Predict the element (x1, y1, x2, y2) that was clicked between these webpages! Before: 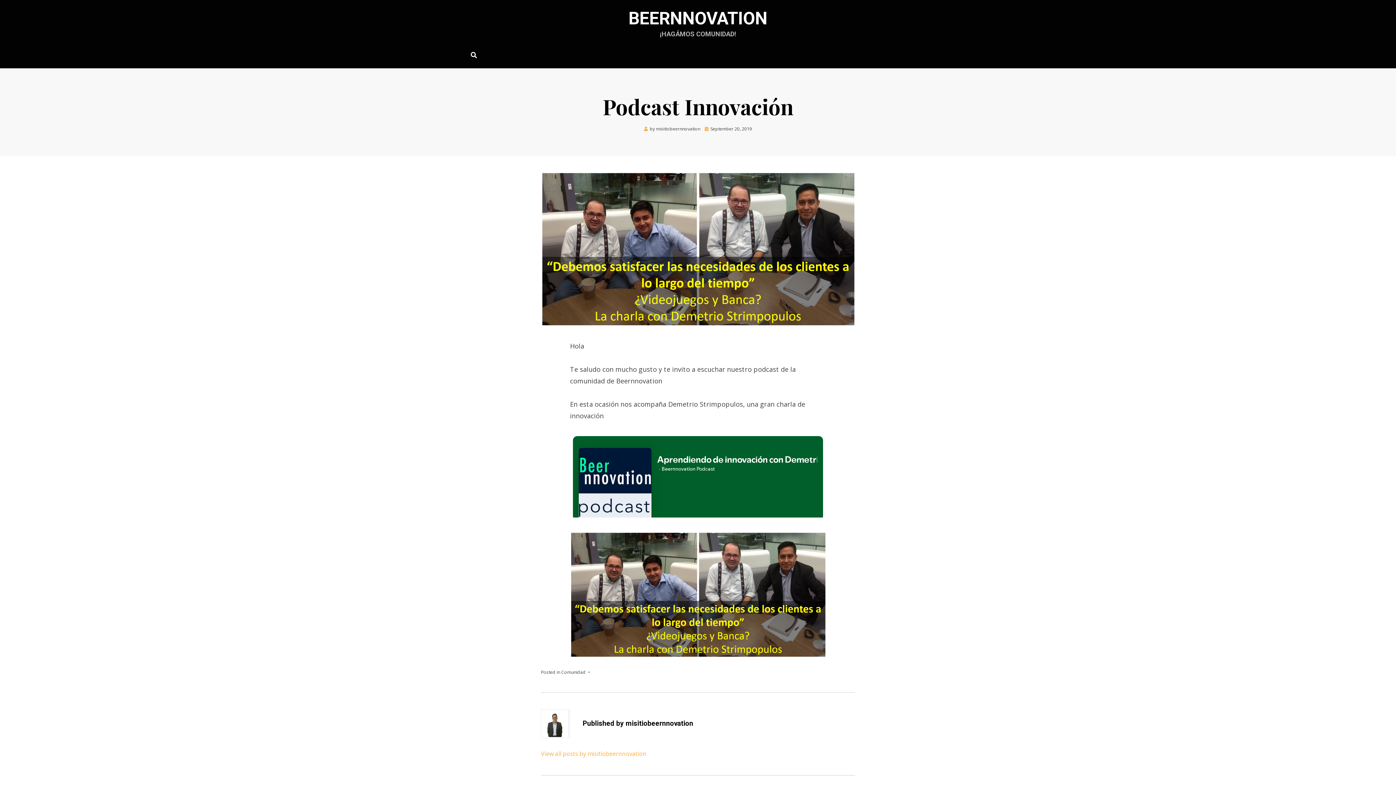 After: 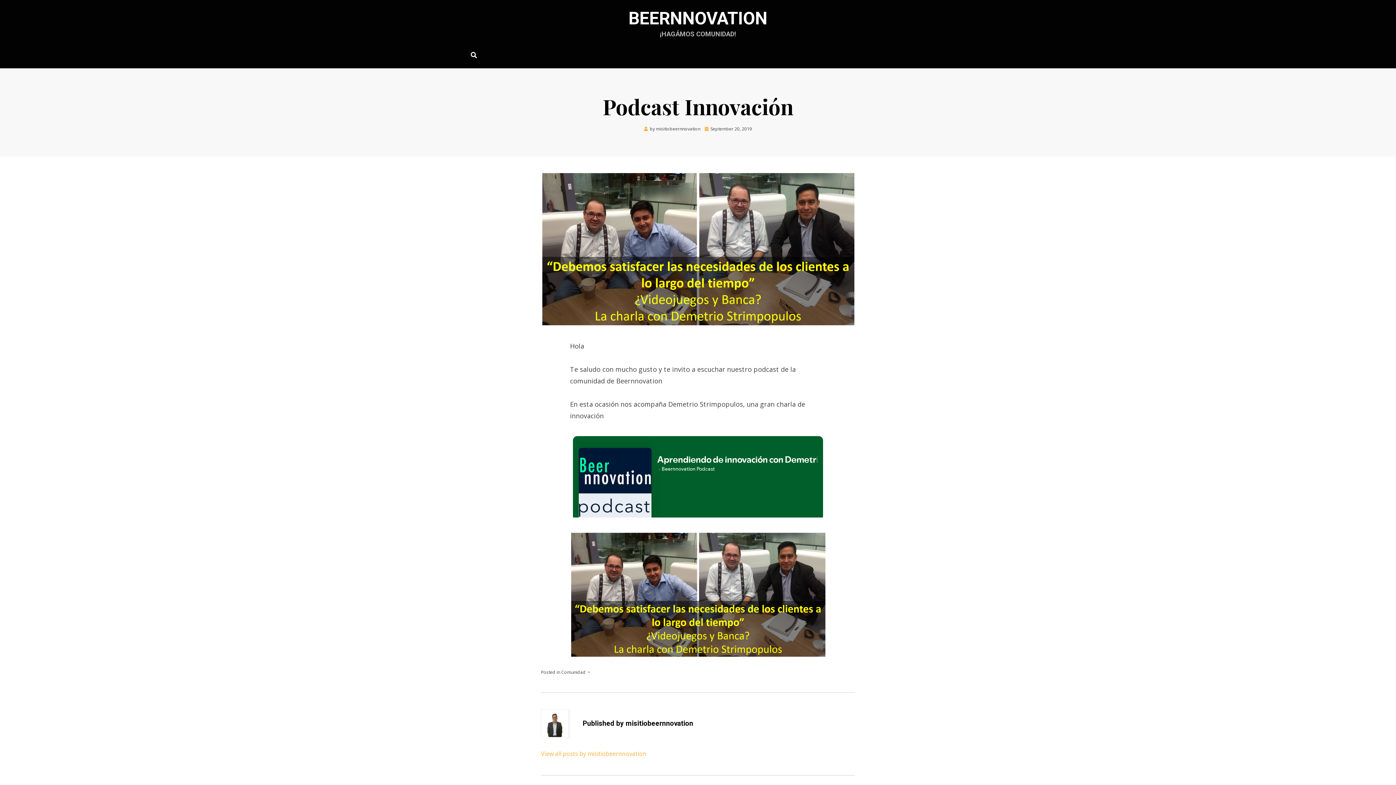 Action: label: September 20, 2019 bbox: (704, 125, 752, 132)